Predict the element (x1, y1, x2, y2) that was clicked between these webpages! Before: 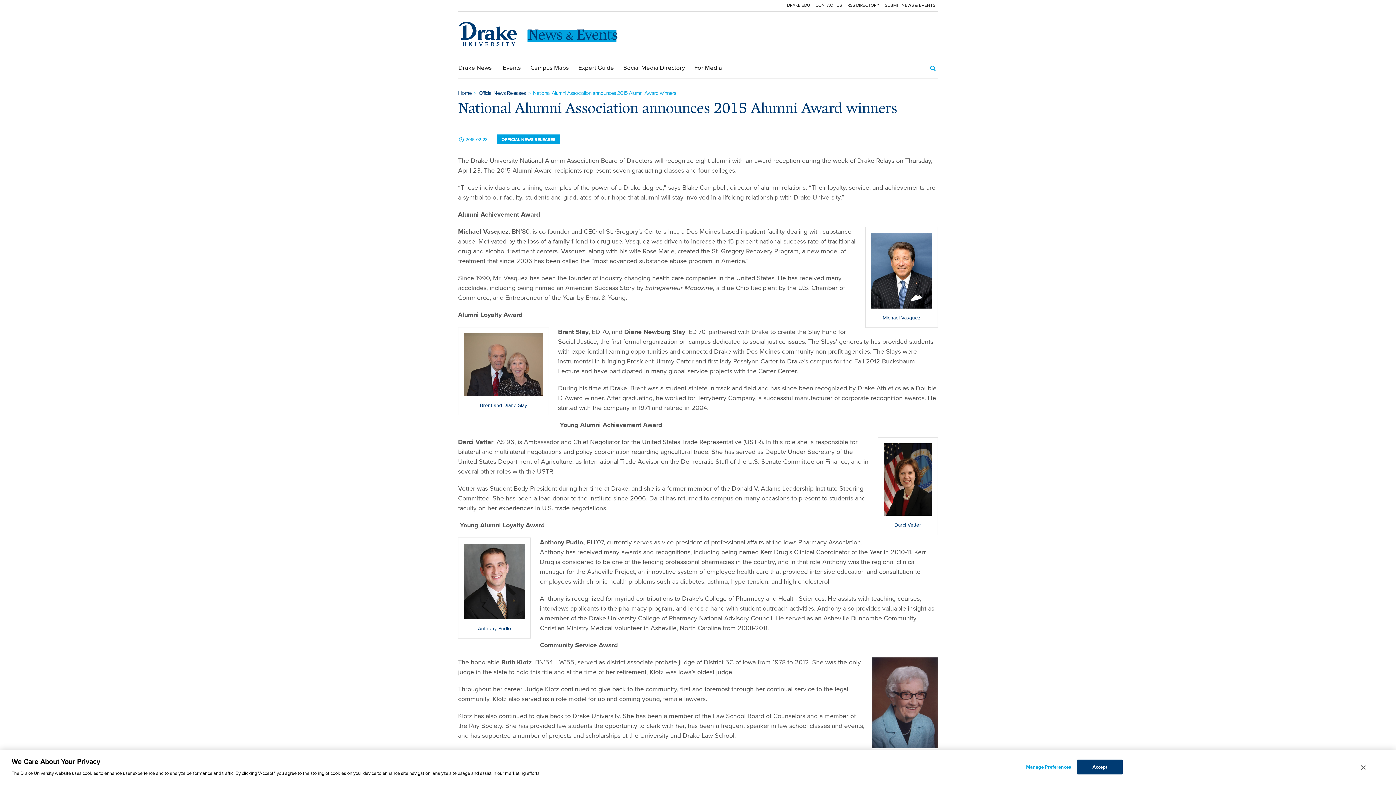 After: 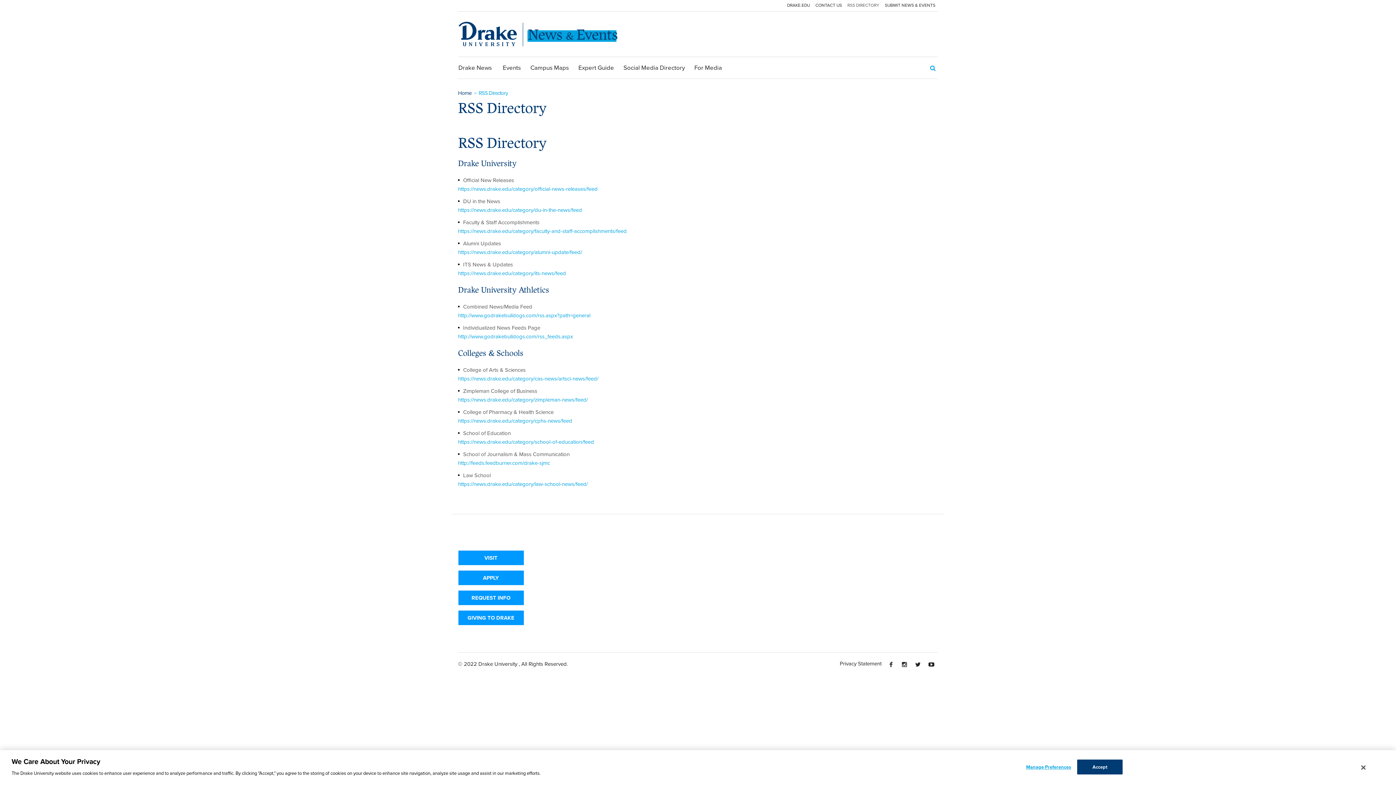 Action: bbox: (845, 0, 882, 11) label: RSS DIRECTORY